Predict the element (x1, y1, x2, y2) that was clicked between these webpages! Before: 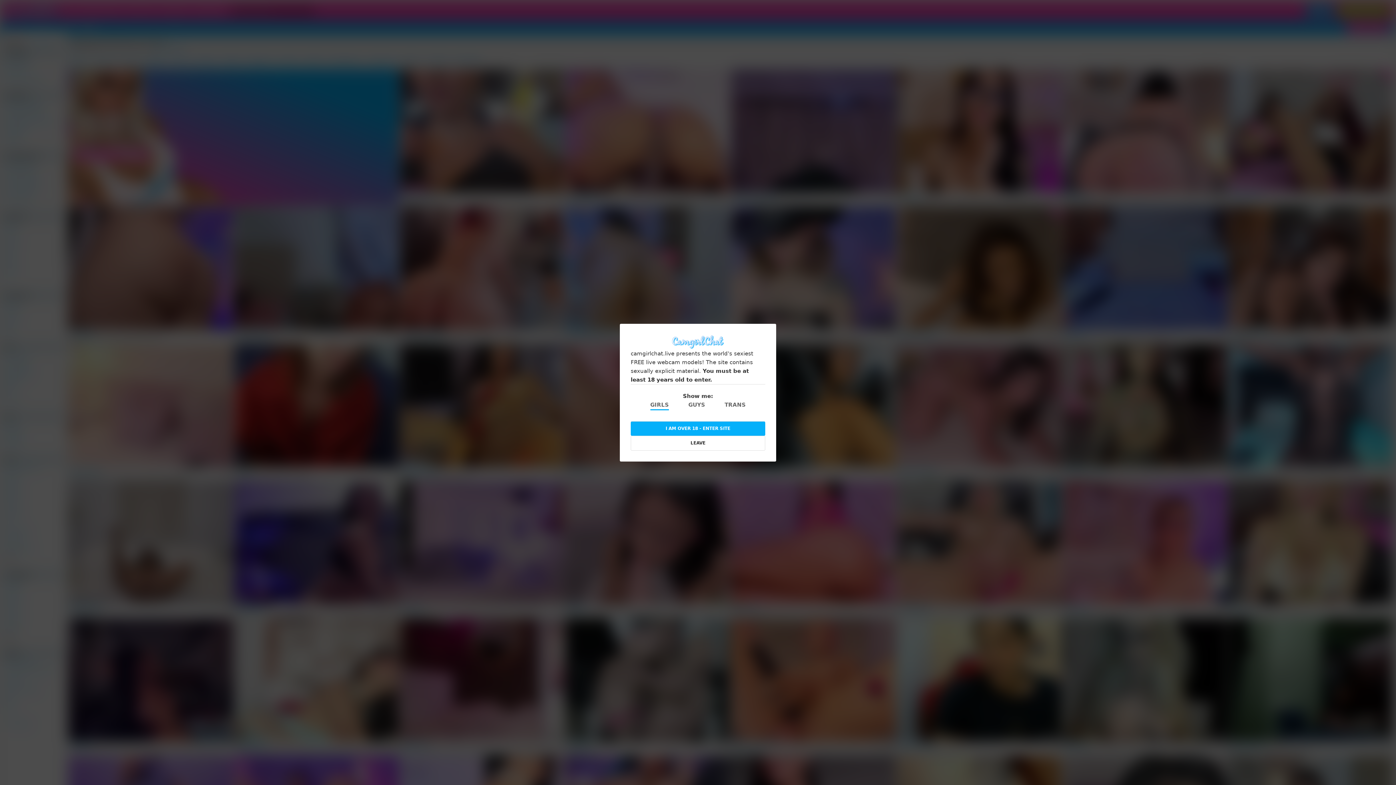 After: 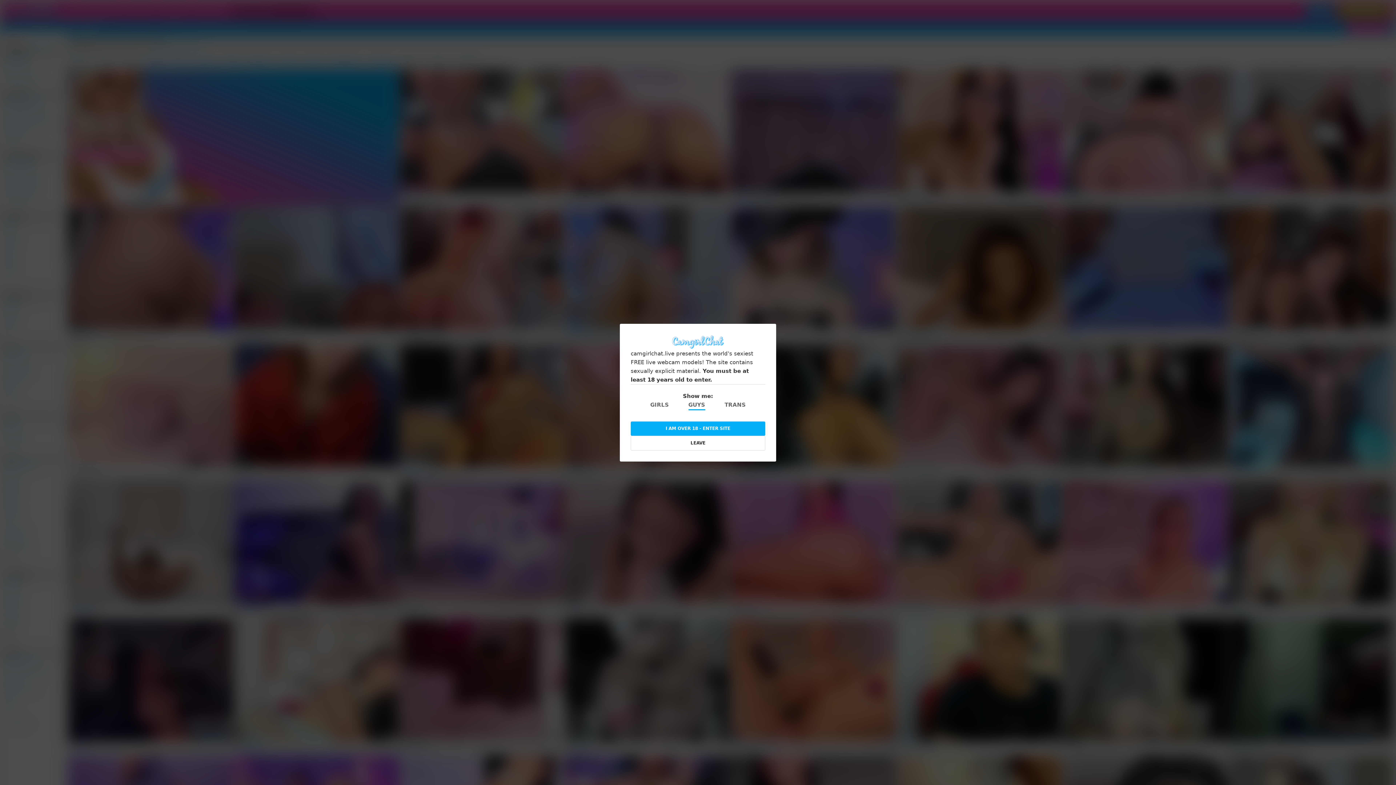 Action: bbox: (688, 400, 705, 410) label: GUYS